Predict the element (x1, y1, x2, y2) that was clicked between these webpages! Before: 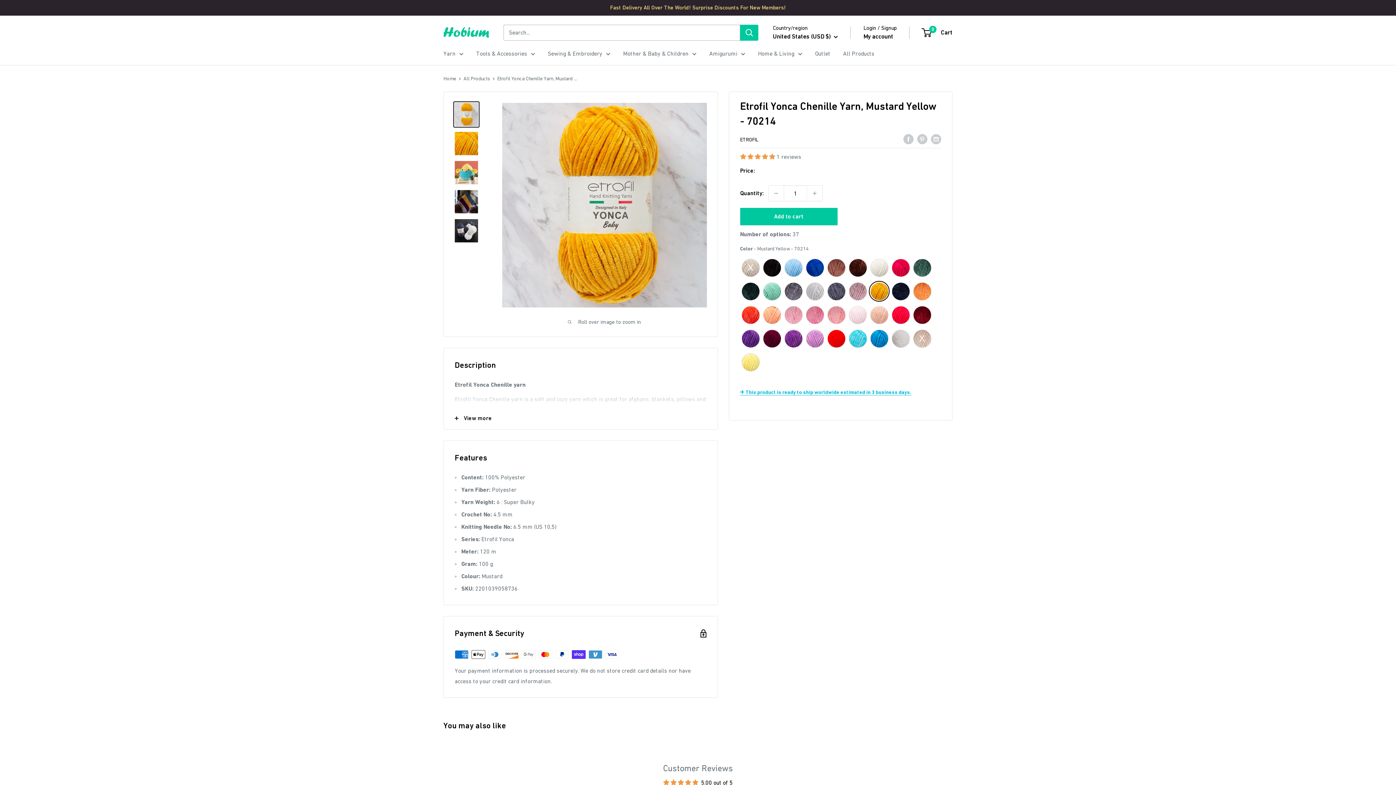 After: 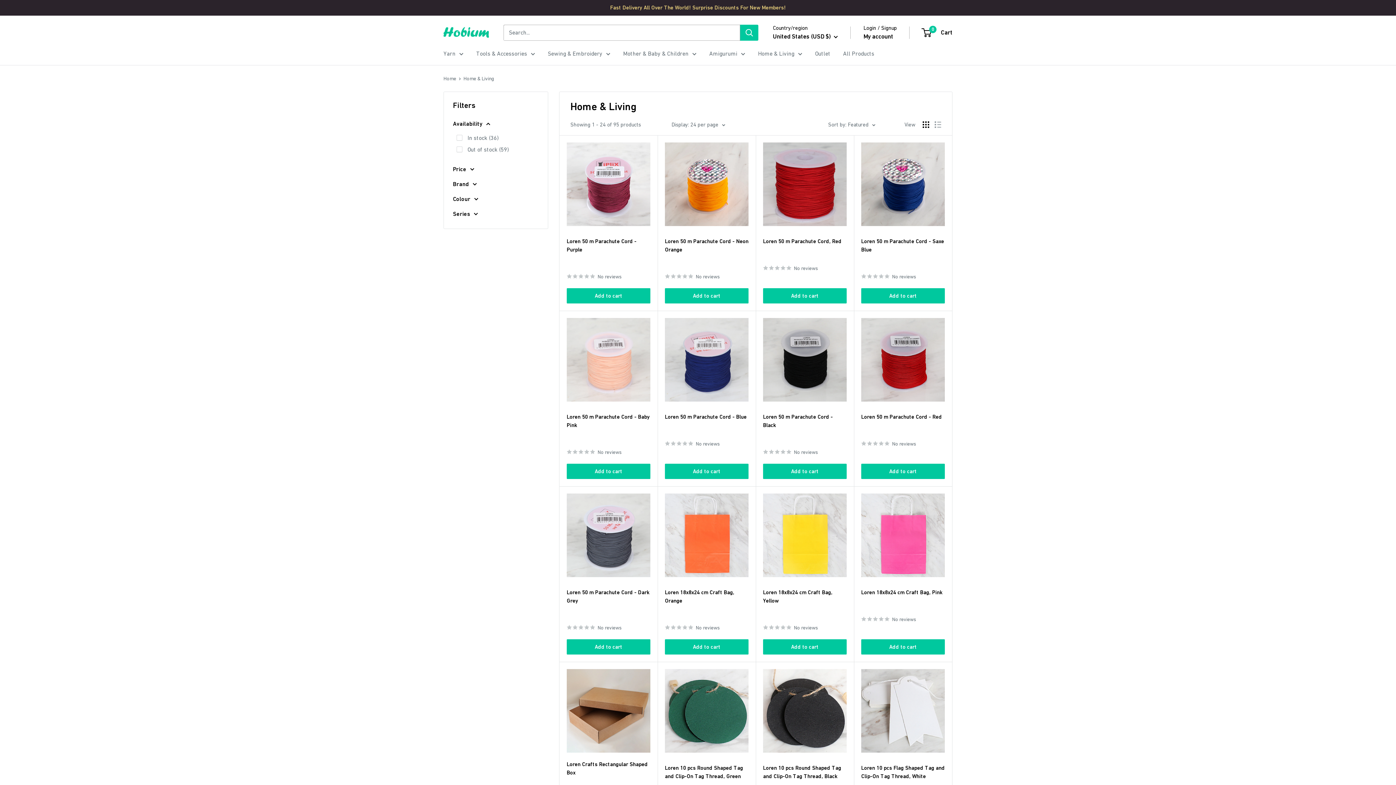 Action: bbox: (758, 48, 802, 58) label: Home & Living